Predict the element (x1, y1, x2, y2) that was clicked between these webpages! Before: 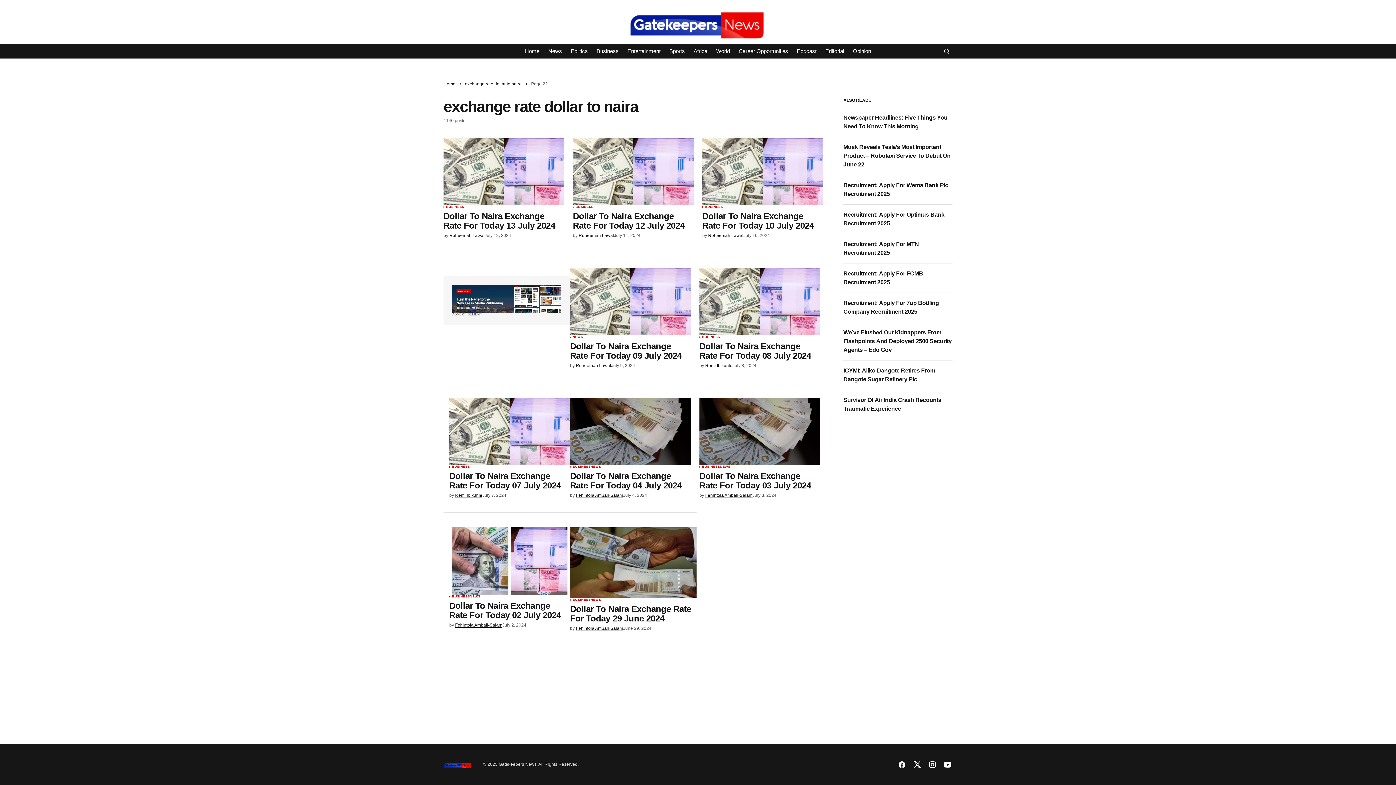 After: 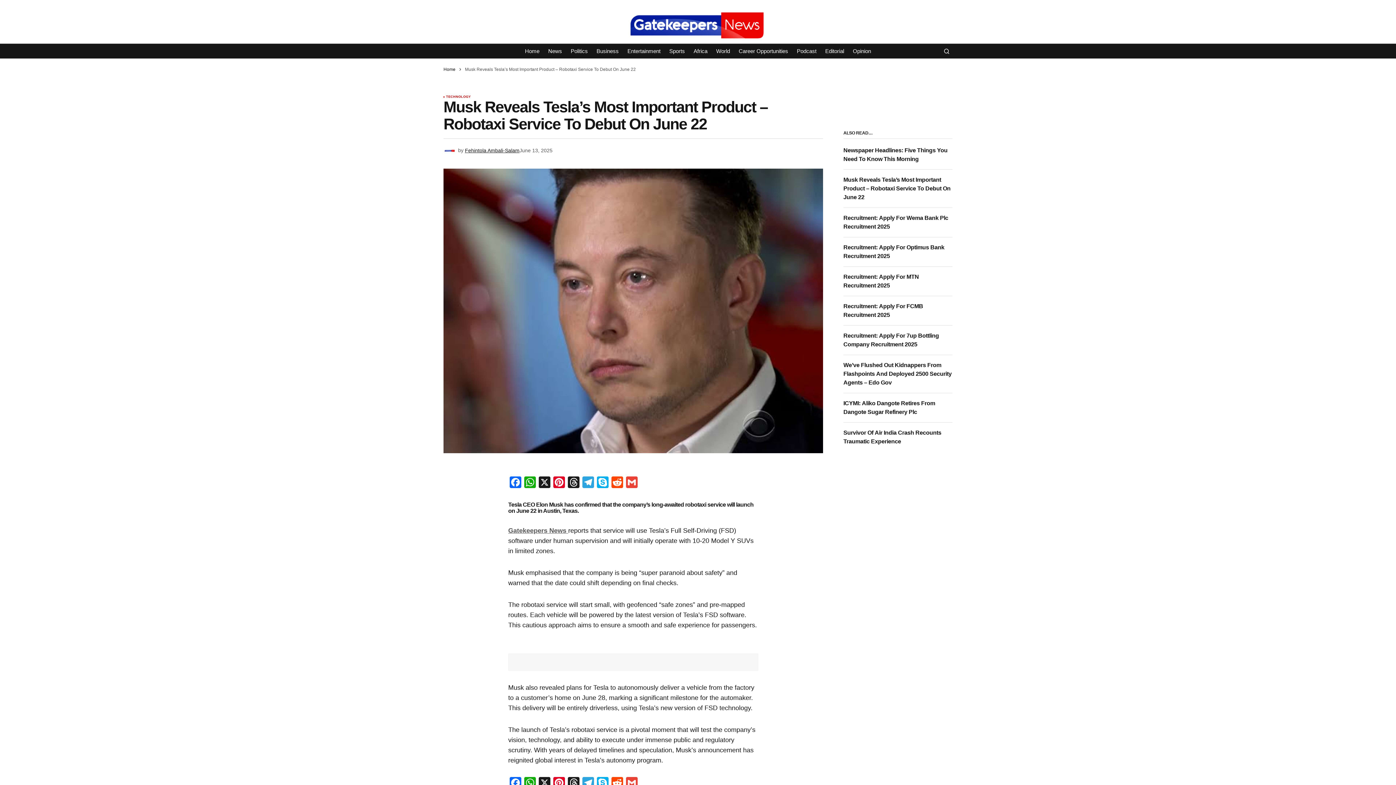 Action: label: Musk Reveals Tesla’s Most Important Product – Robotaxi Service To Debut On June 22 bbox: (843, 144, 950, 167)